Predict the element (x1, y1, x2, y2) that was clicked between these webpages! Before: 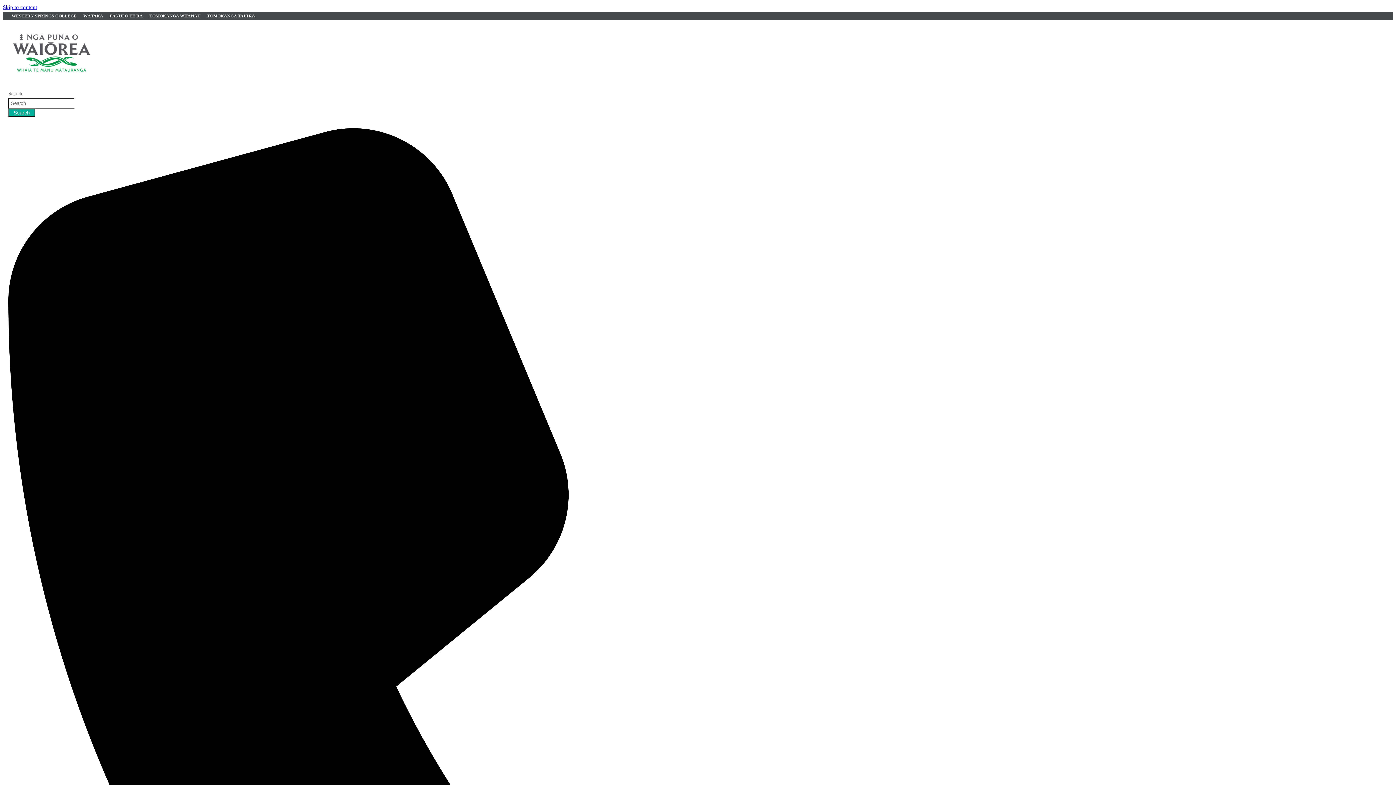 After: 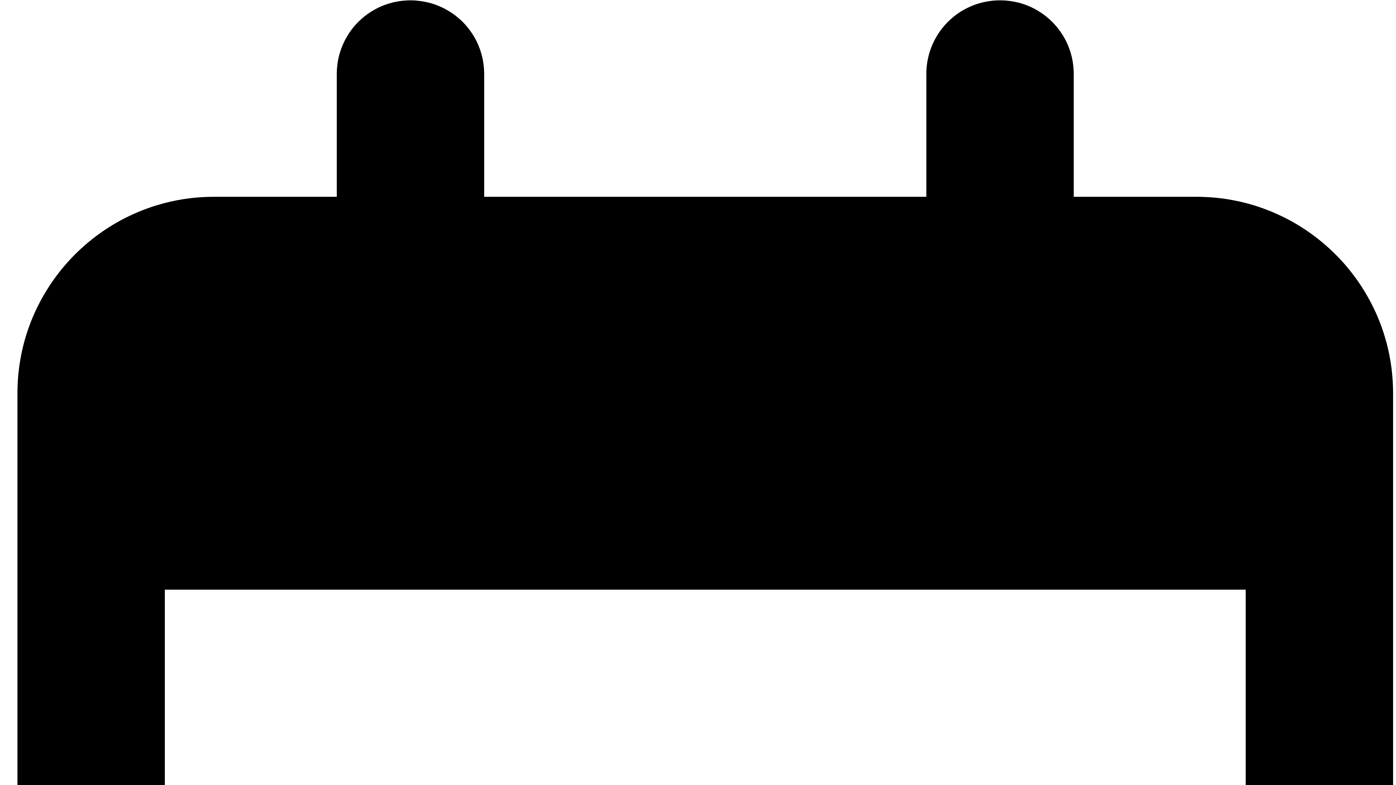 Action: bbox: (2, 4, 37, 10) label: Skip to content